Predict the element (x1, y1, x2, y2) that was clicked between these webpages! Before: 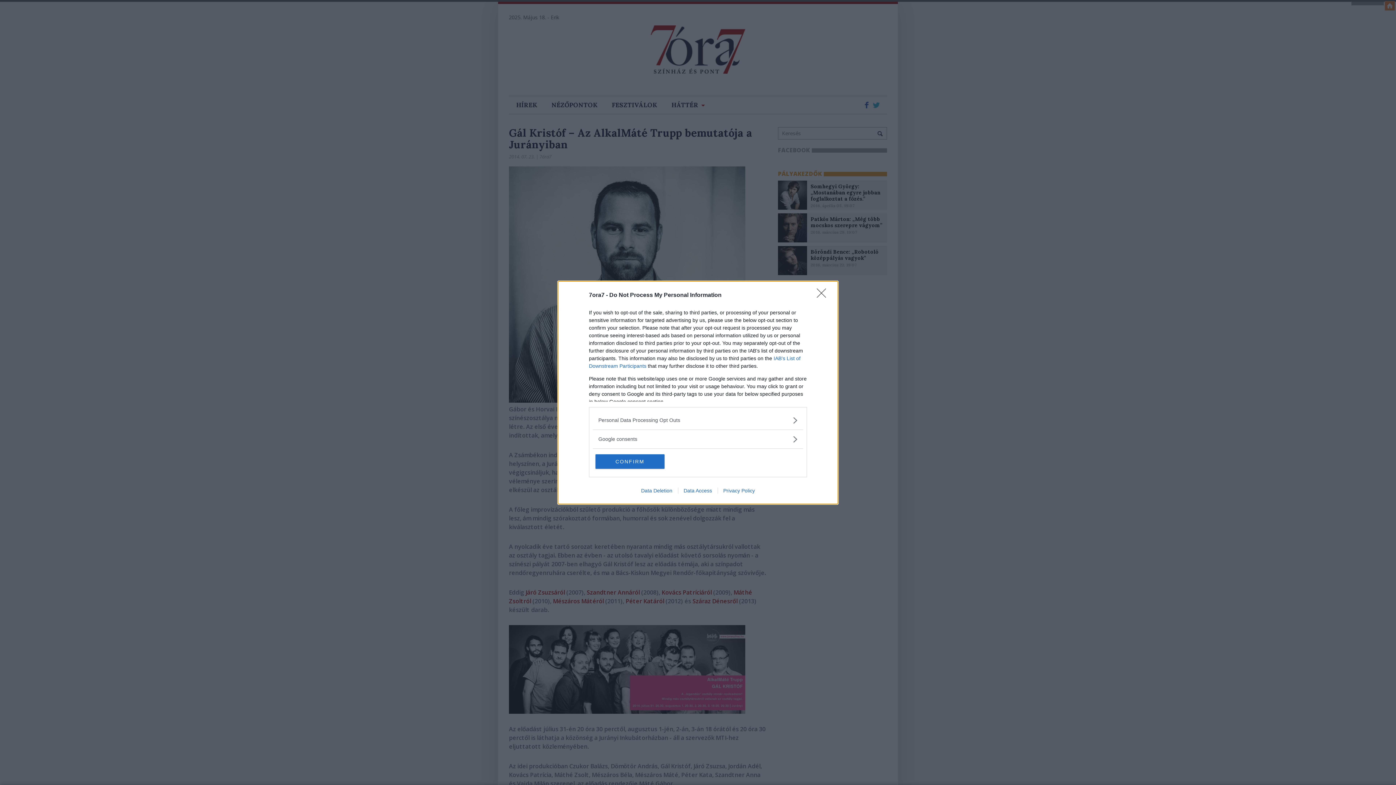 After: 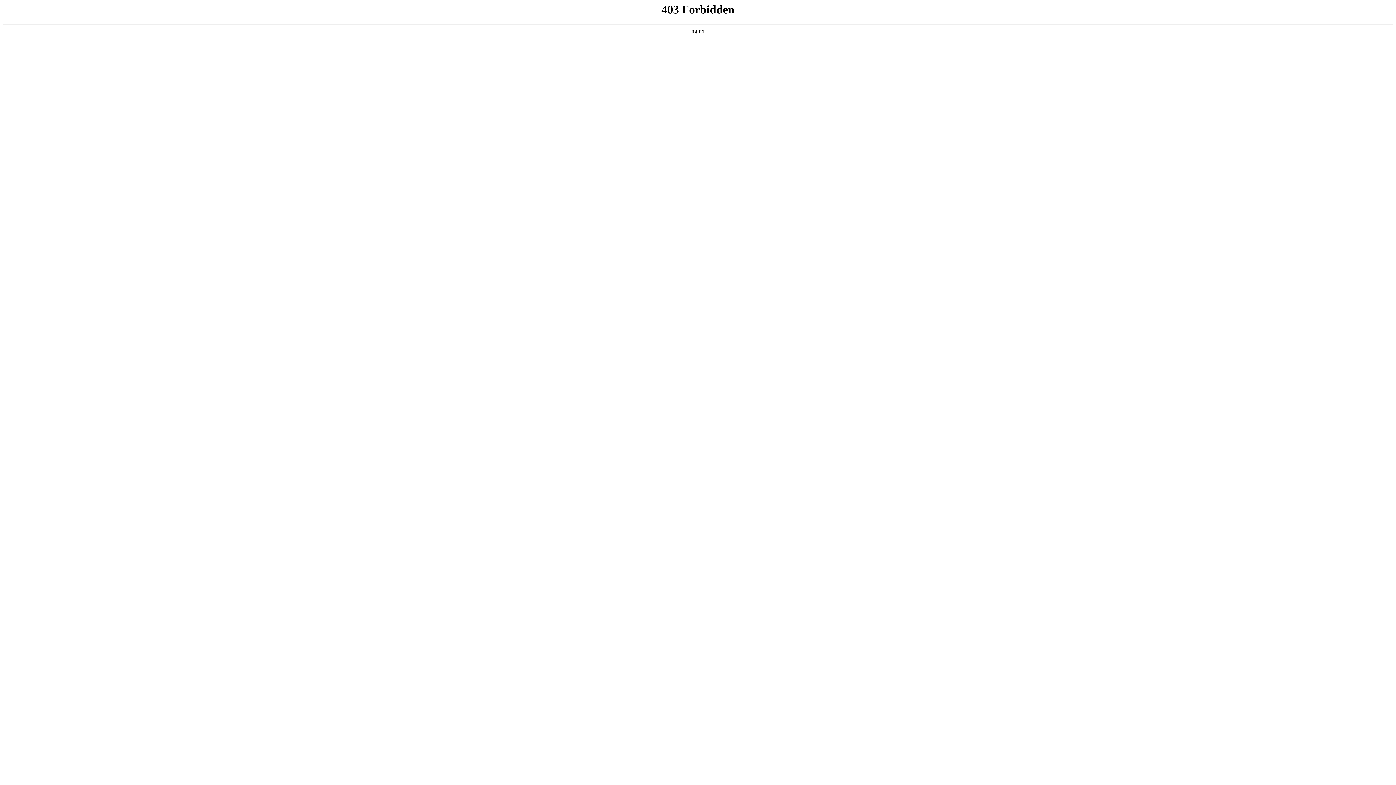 Action: label: Privacy Policy bbox: (717, 487, 760, 493)